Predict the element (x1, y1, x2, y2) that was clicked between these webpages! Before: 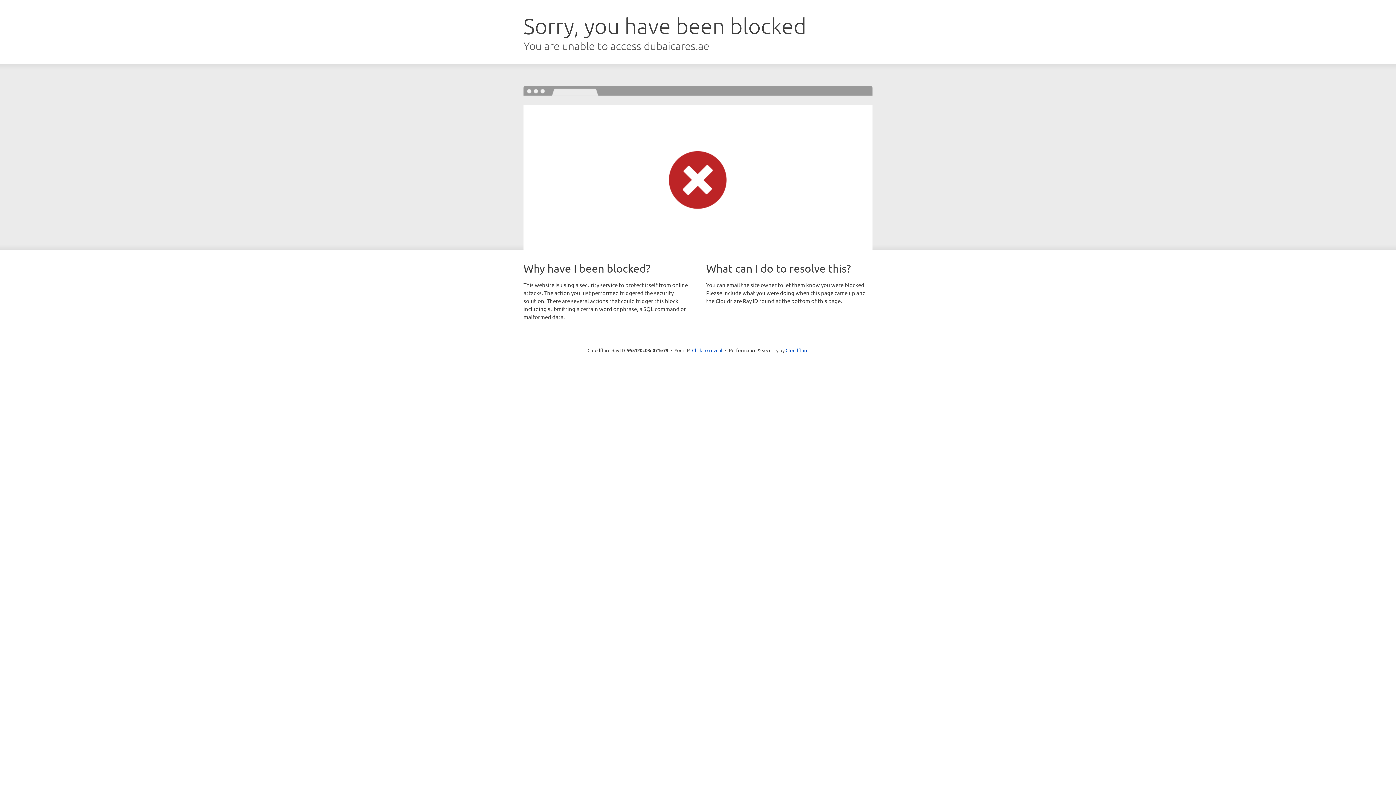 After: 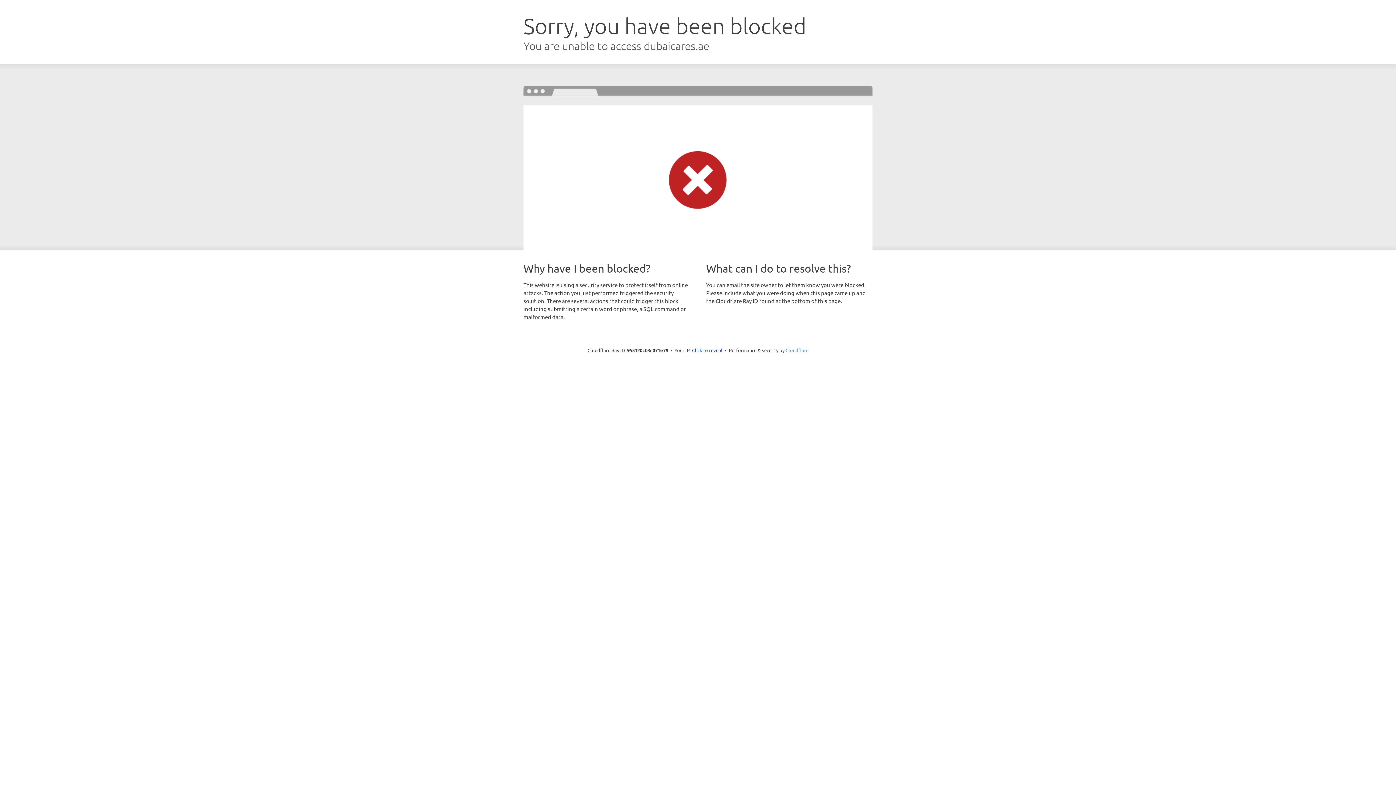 Action: label: Cloudflare bbox: (785, 347, 808, 353)